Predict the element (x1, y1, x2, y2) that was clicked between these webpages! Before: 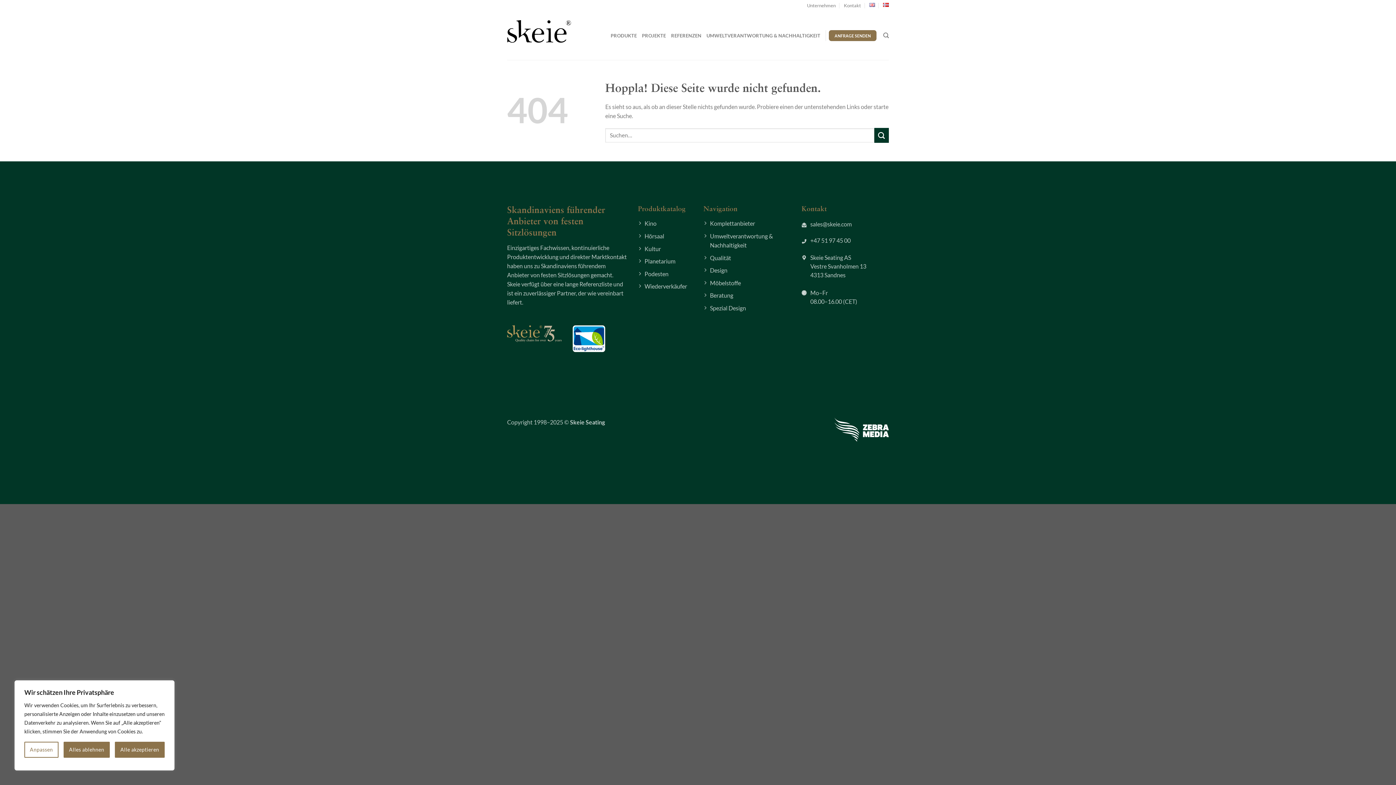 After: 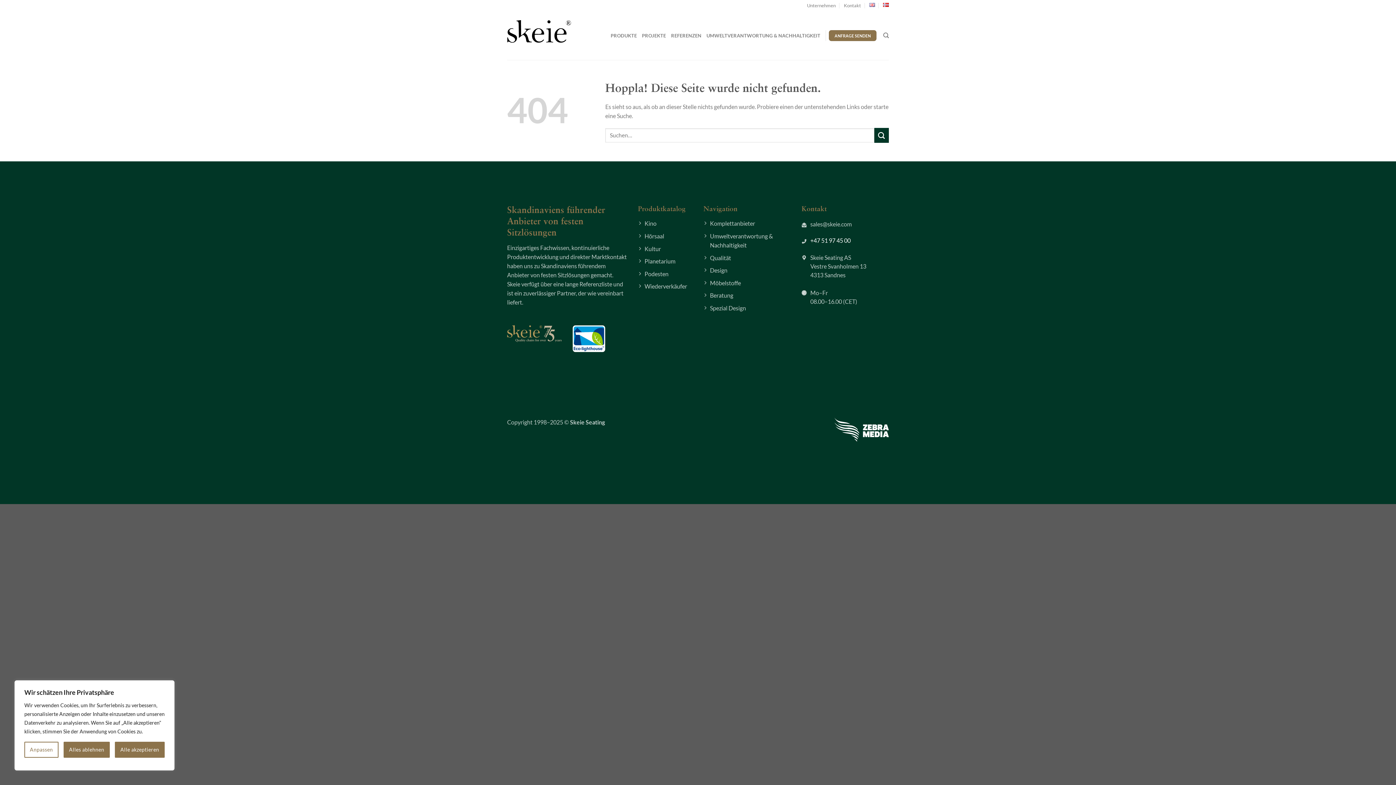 Action: bbox: (810, 237, 850, 243) label: +47 51 97 45 00